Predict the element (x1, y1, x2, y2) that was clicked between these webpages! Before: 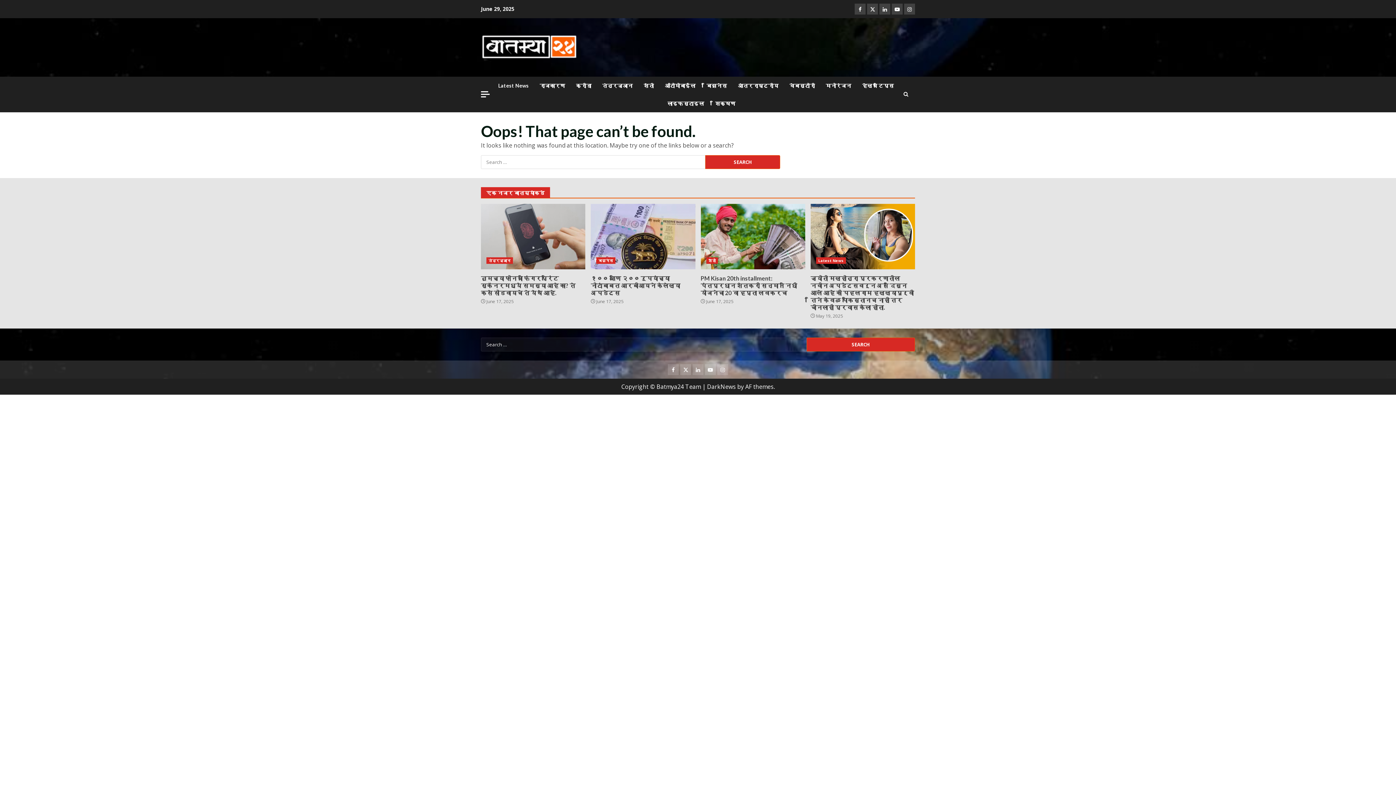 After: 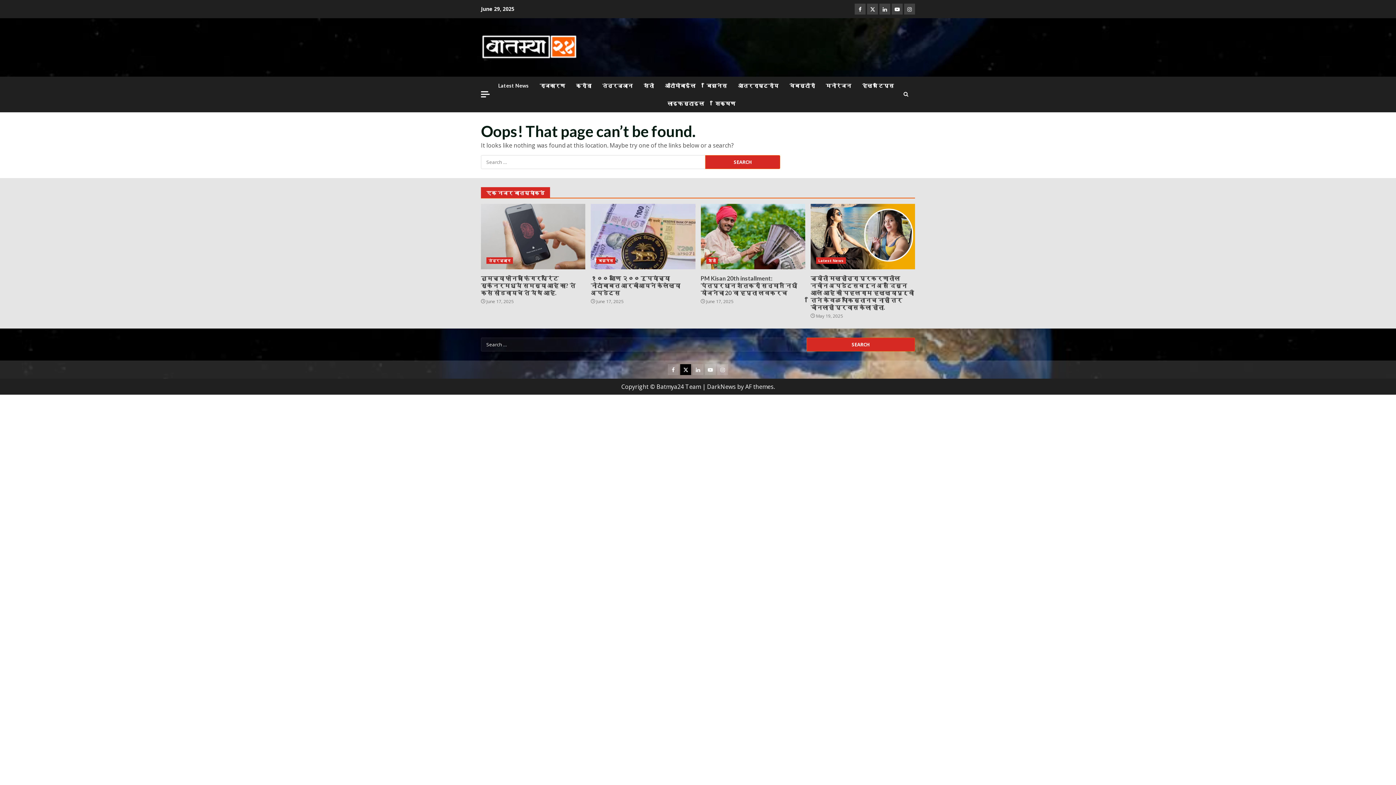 Action: bbox: (680, 364, 691, 375) label: Twitter